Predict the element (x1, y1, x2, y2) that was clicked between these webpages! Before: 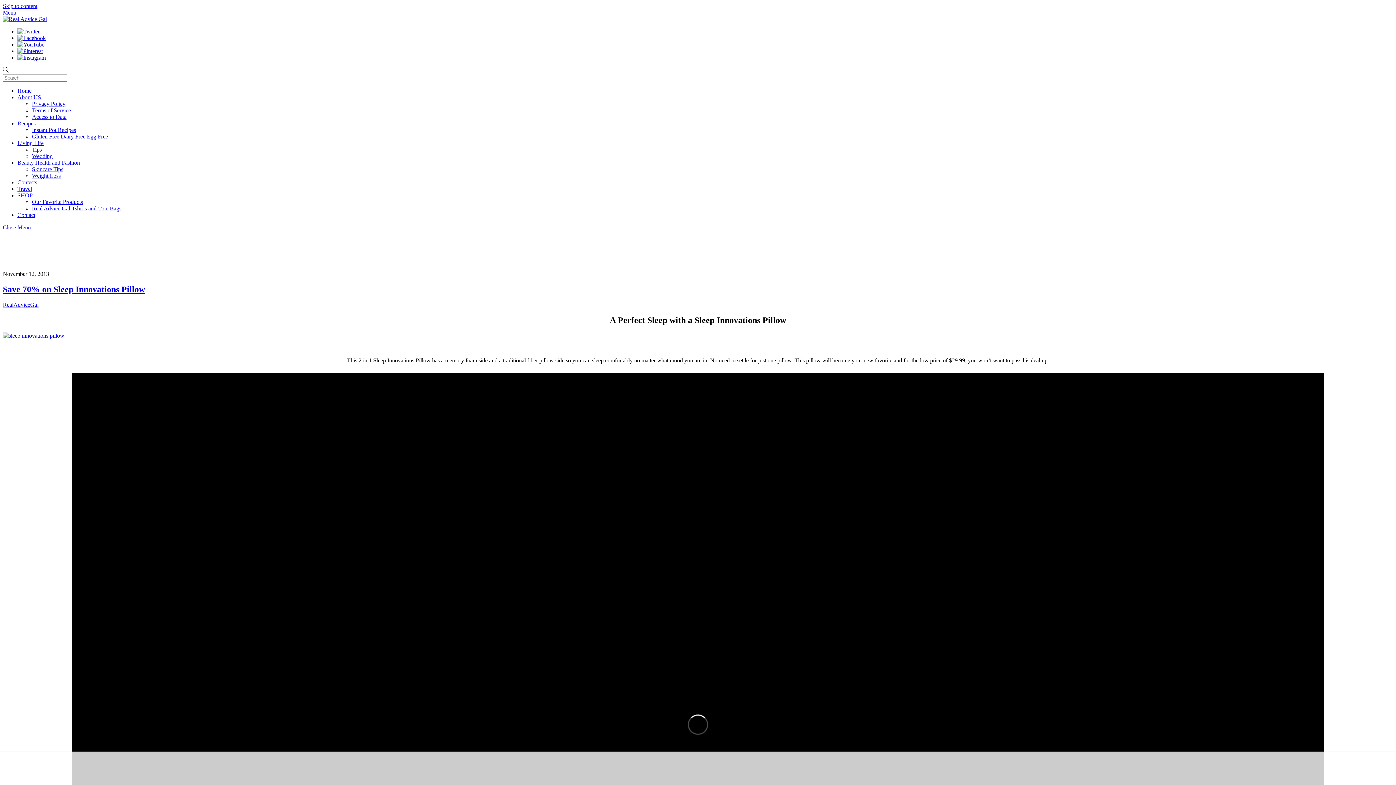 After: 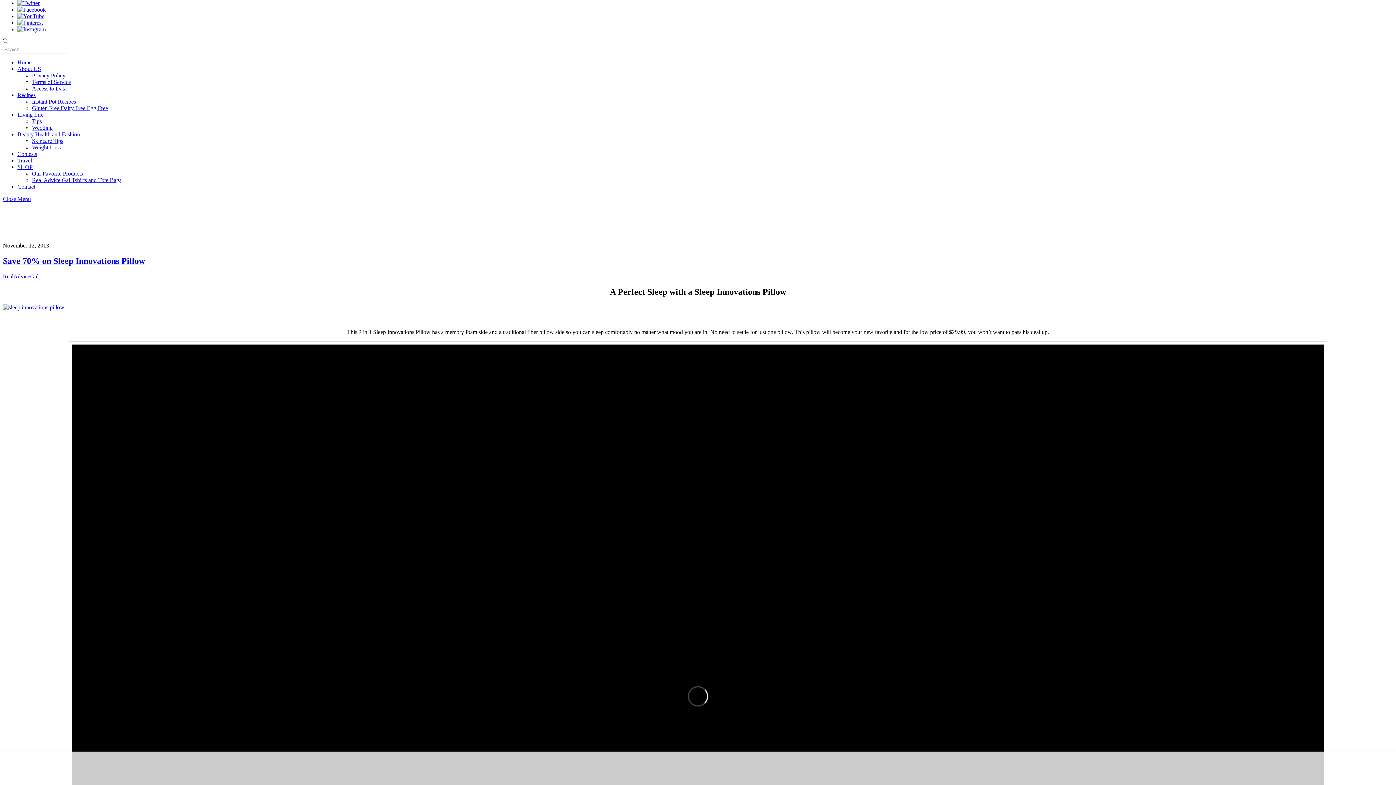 Action: bbox: (2, 9, 16, 15) label: Menu